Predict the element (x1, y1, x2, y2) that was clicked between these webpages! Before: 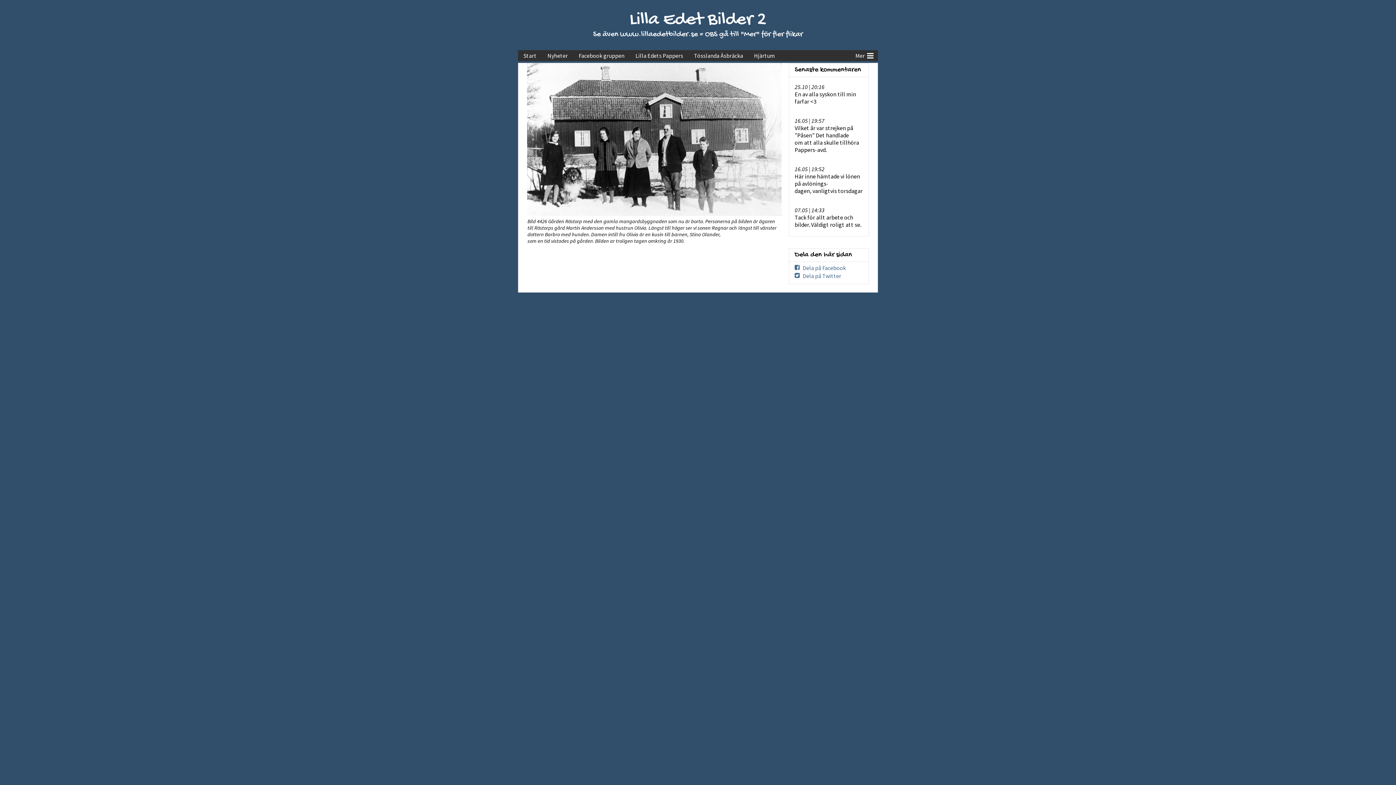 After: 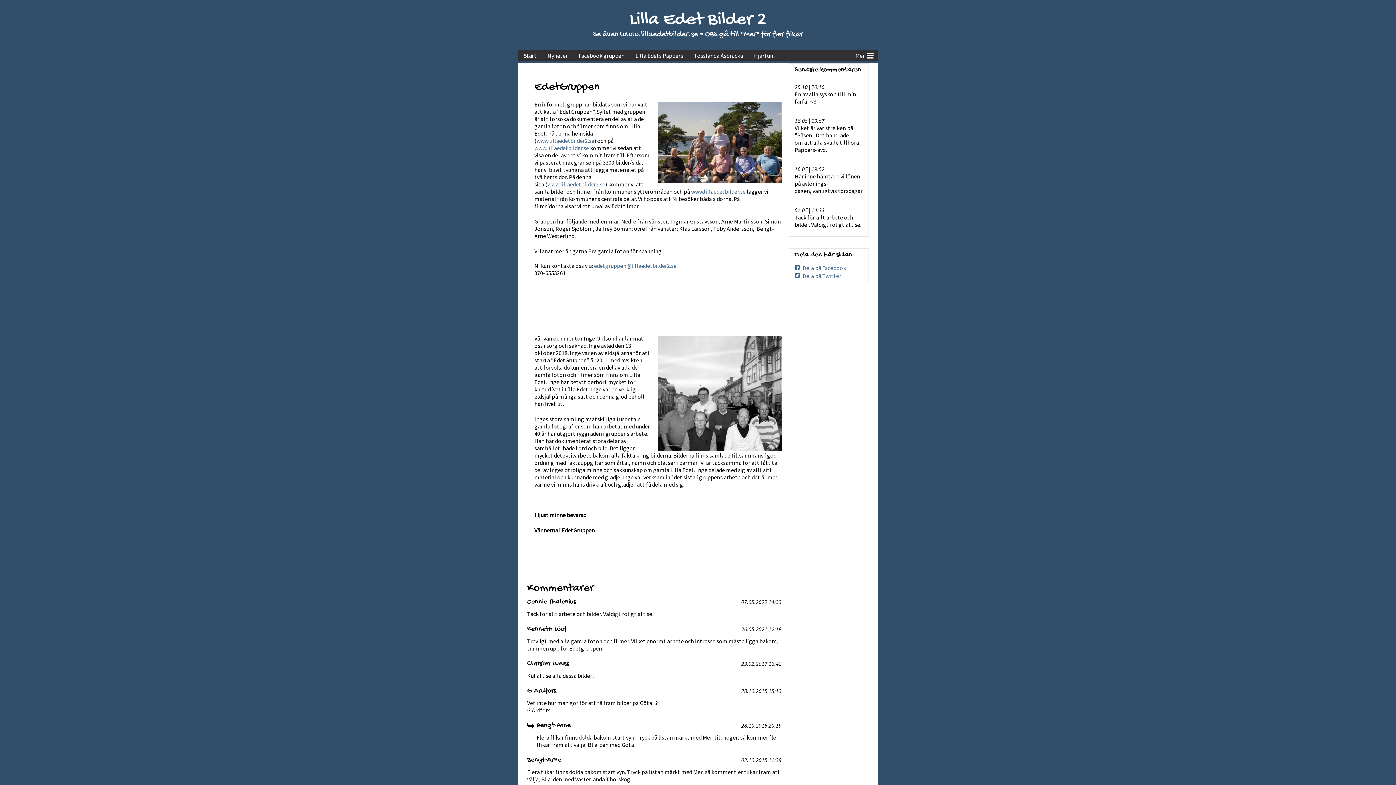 Action: bbox: (518, 50, 542, 61) label: Start